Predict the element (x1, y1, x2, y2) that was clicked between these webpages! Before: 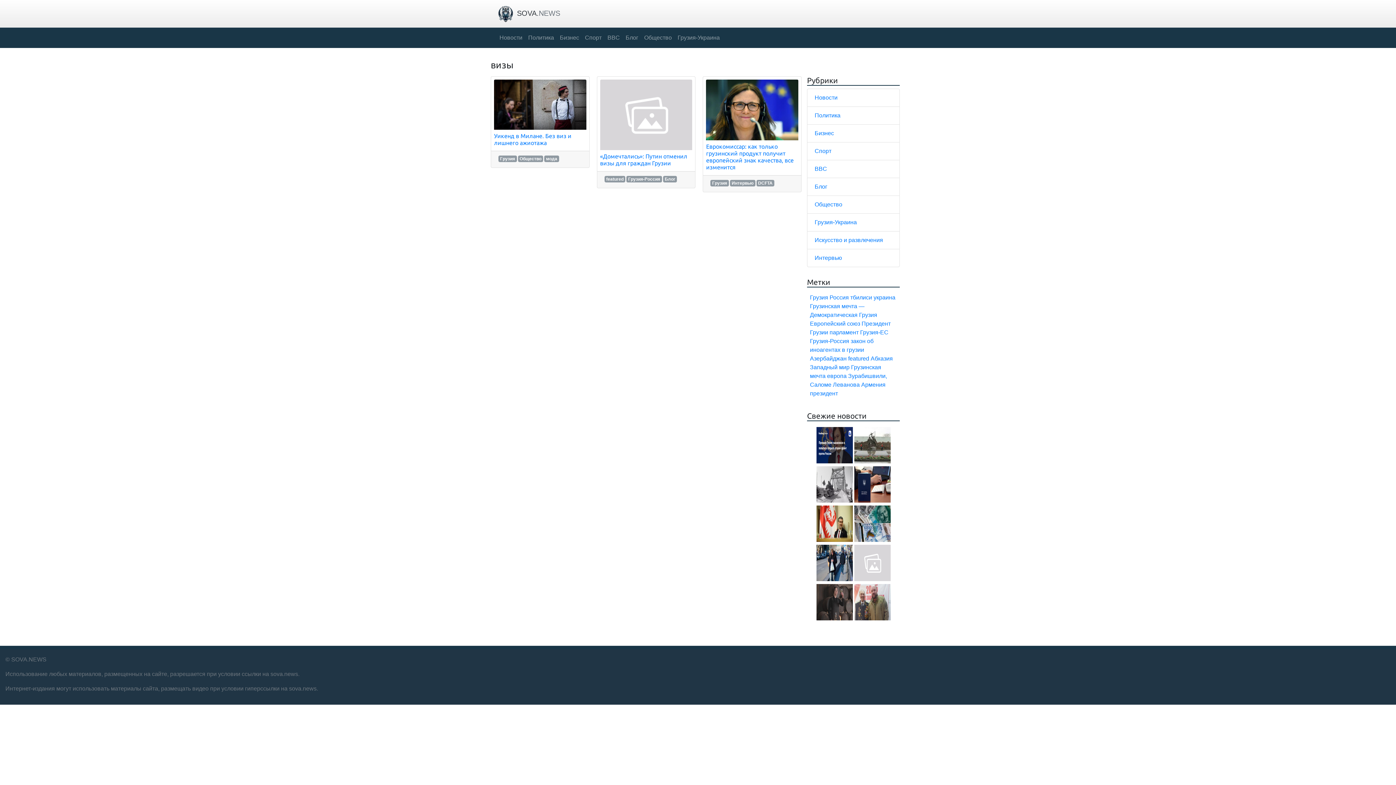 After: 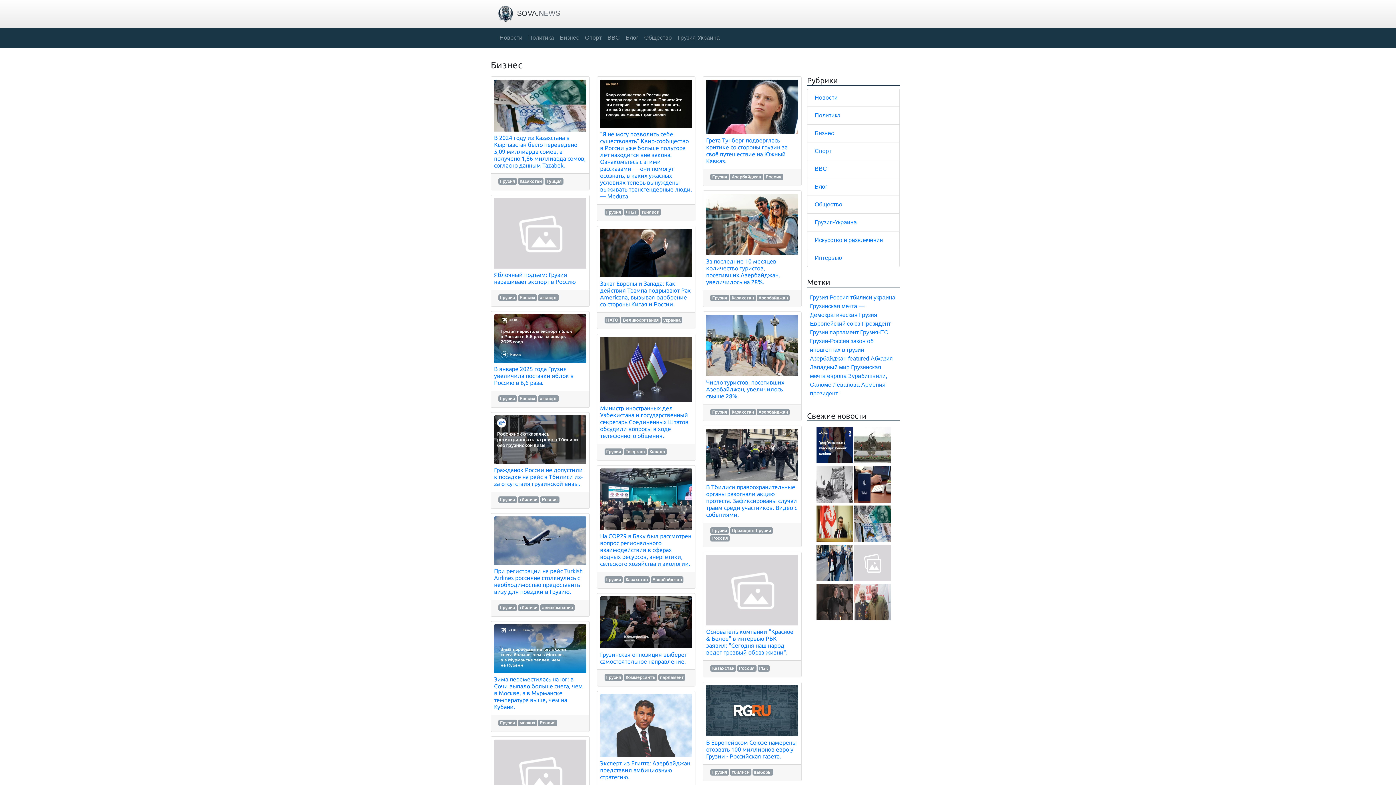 Action: bbox: (557, 30, 582, 45) label: Бизнес